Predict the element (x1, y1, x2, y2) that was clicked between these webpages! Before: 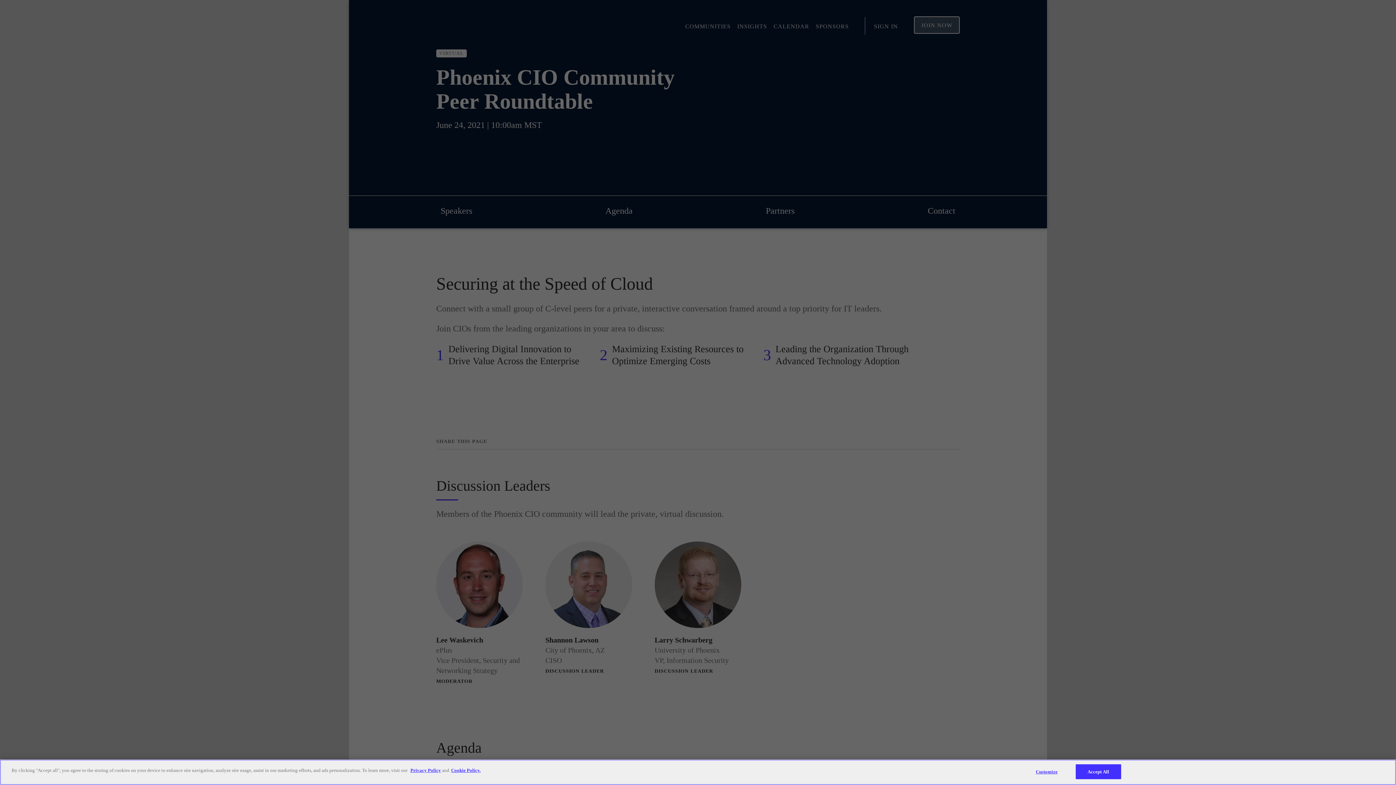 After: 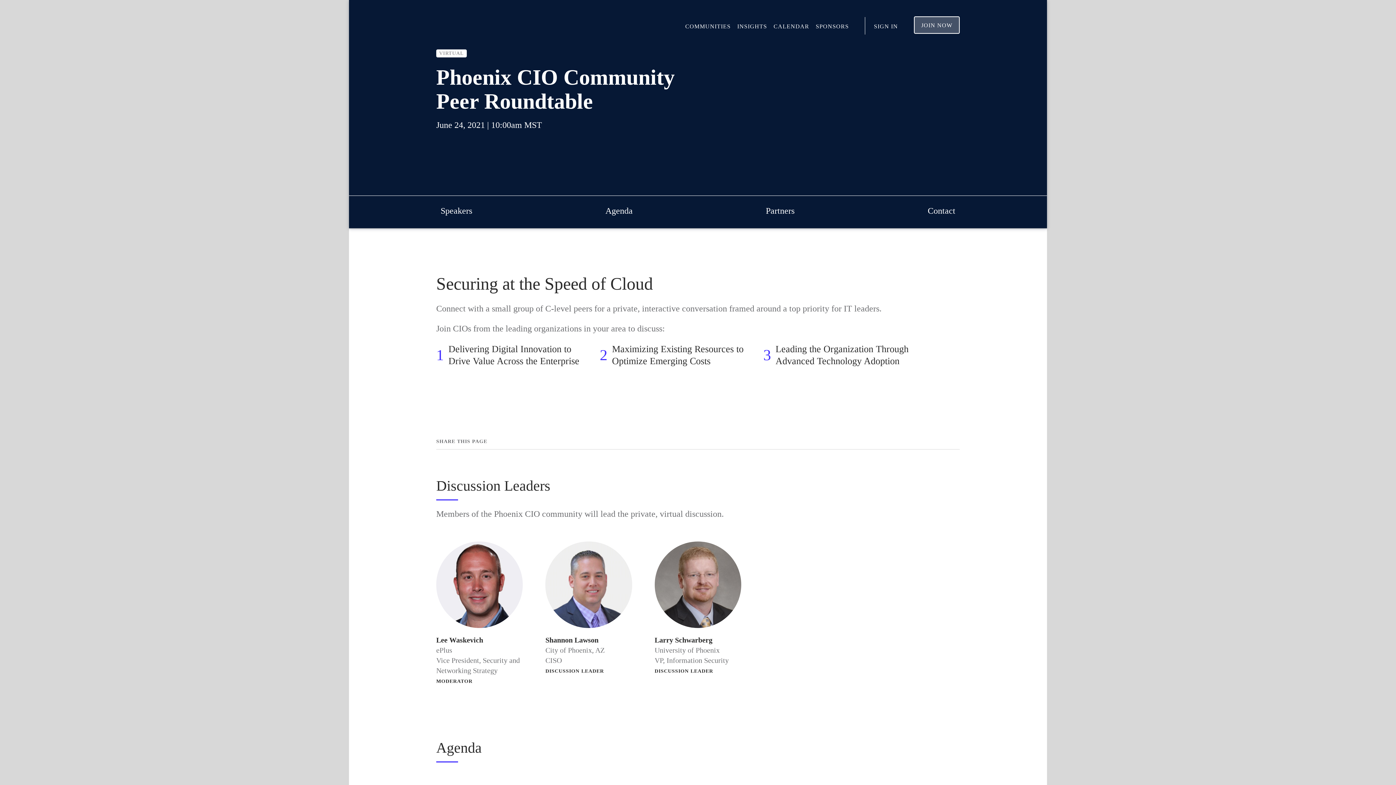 Action: label: Accept All bbox: (1075, 764, 1121, 779)